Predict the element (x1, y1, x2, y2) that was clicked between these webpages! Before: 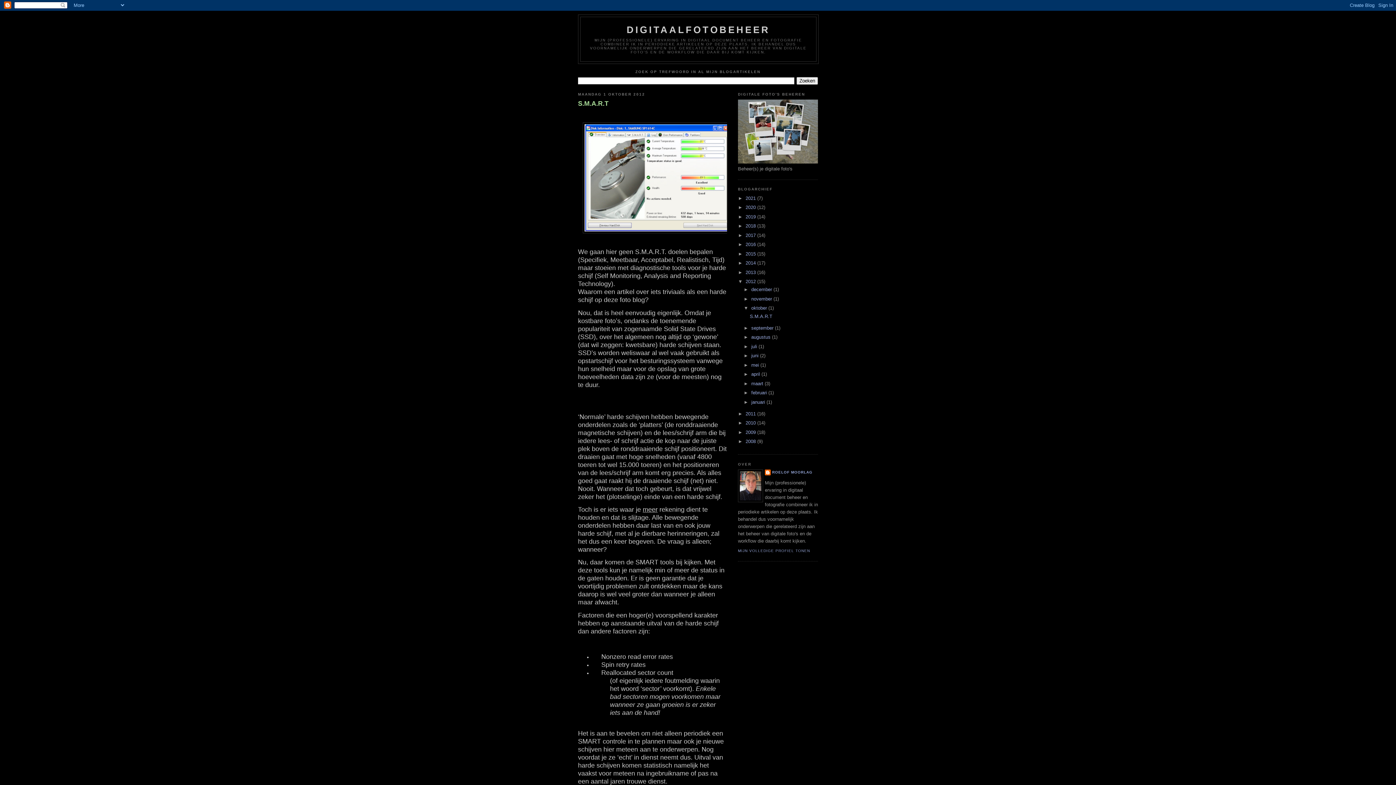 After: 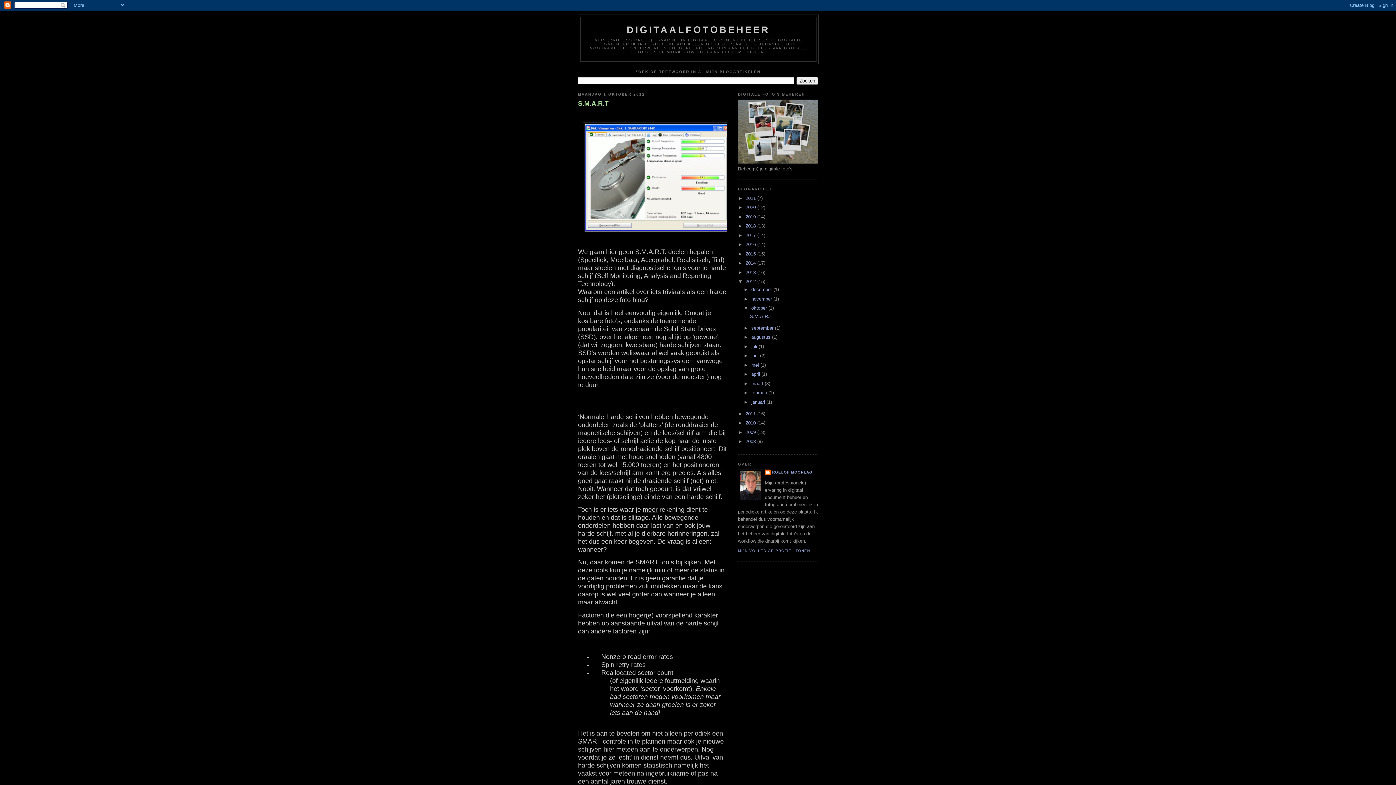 Action: label: oktober  bbox: (751, 305, 768, 311)